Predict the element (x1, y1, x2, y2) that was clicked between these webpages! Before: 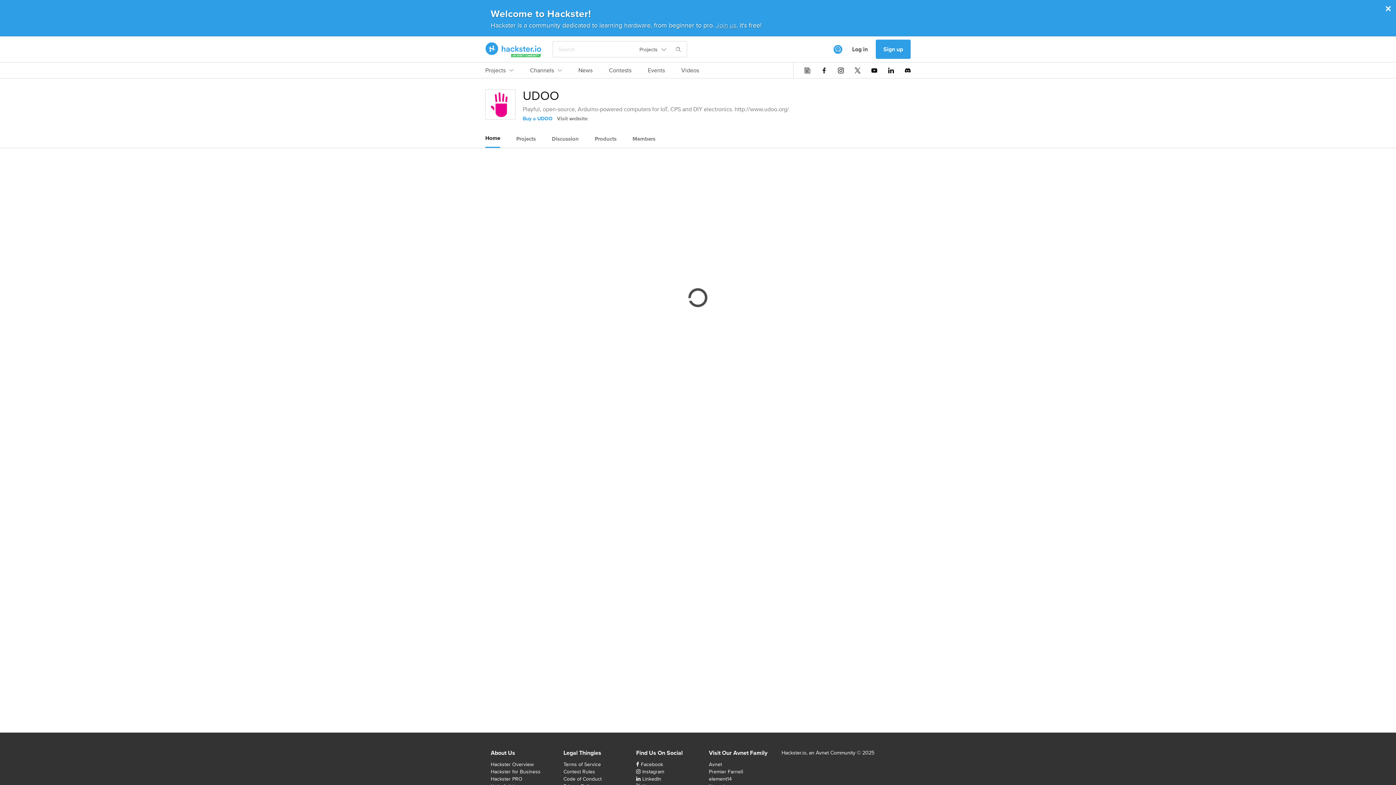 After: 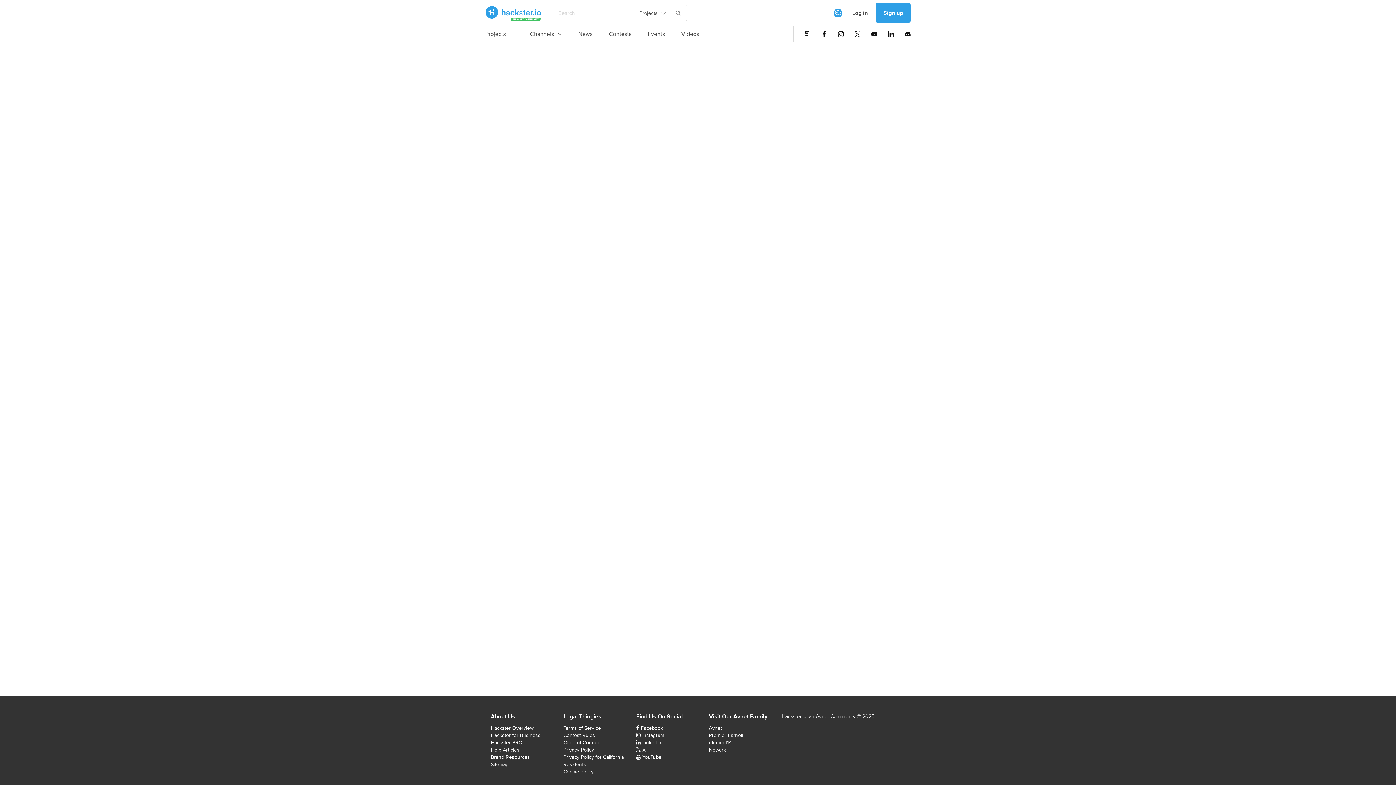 Action: bbox: (648, 66, 665, 78) label: Events